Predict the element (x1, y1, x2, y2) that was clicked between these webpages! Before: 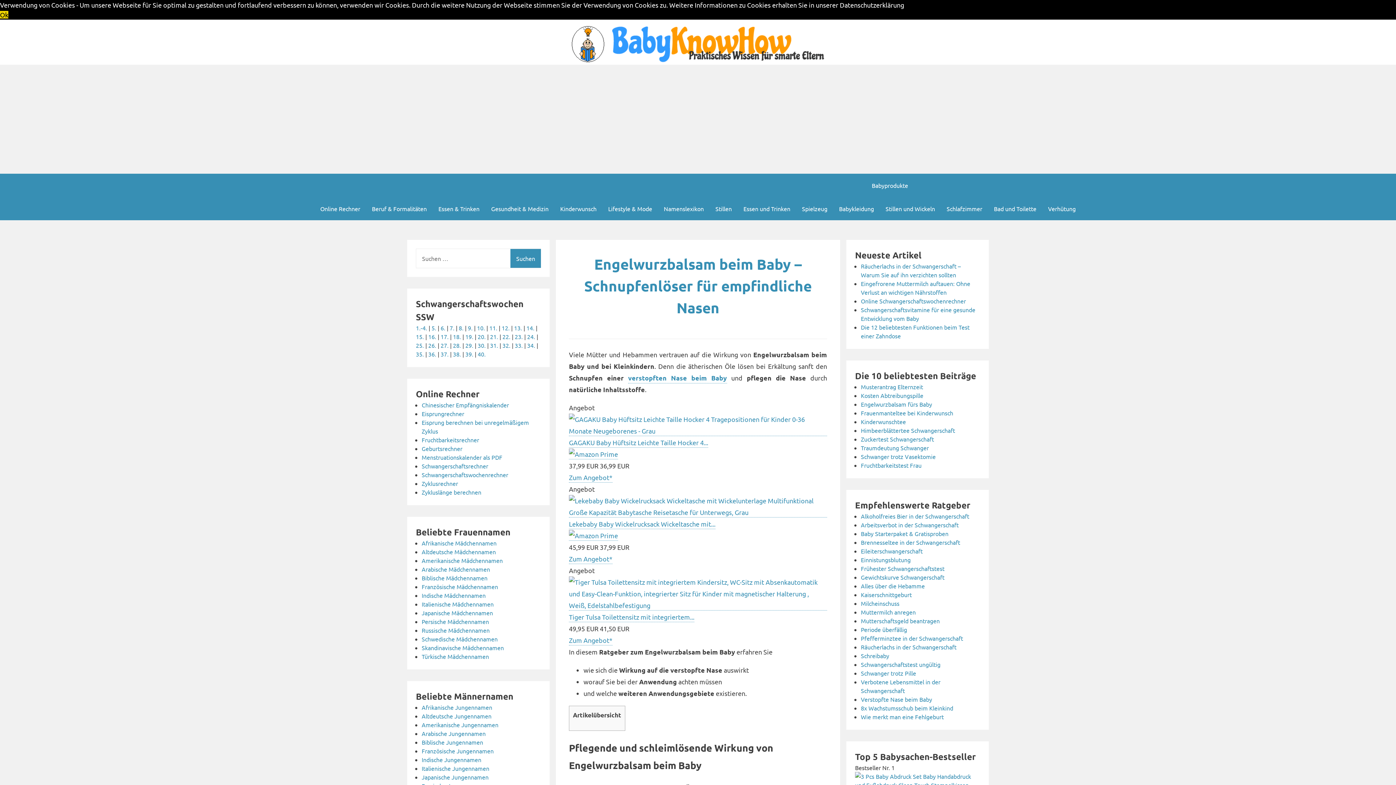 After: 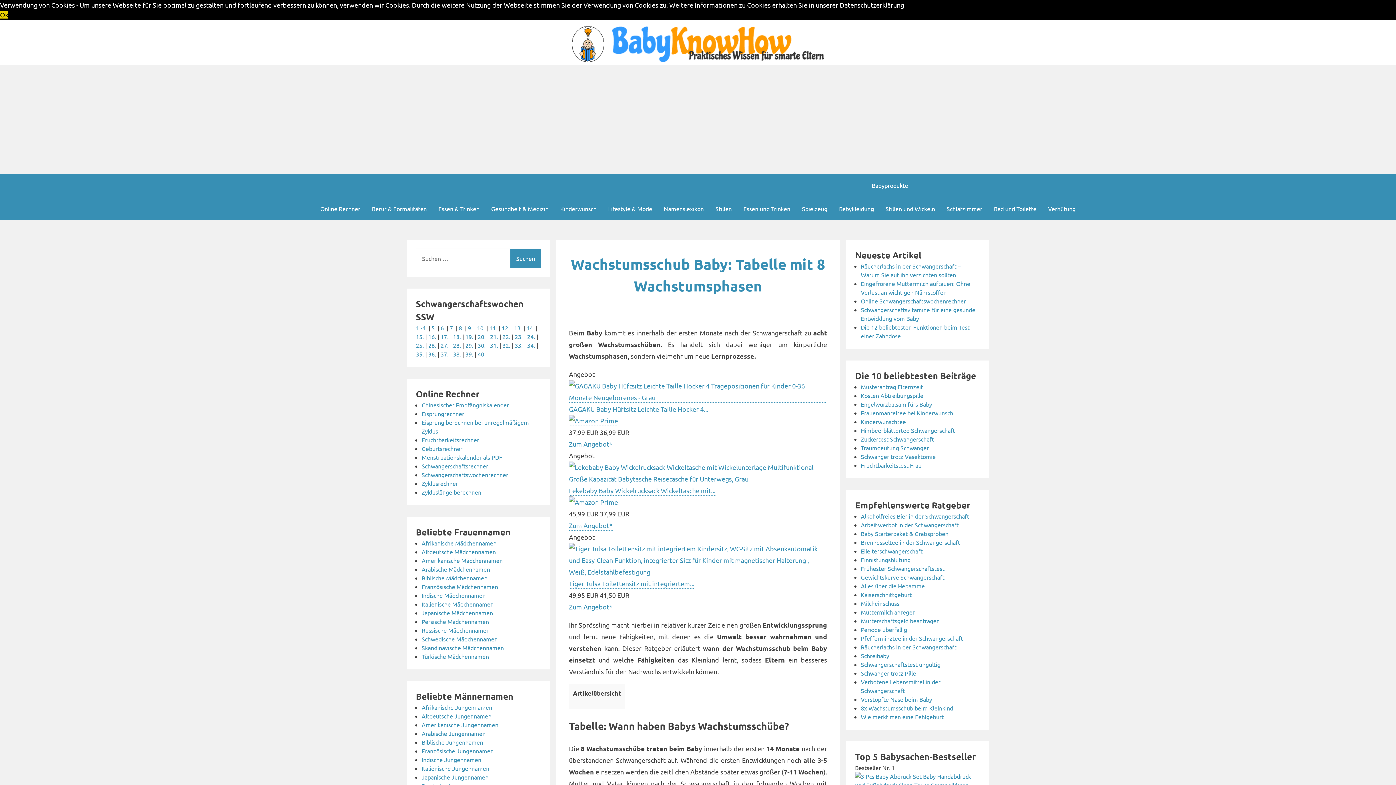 Action: label: 8x Wachstumsschub beim Kleinkind bbox: (861, 704, 953, 712)